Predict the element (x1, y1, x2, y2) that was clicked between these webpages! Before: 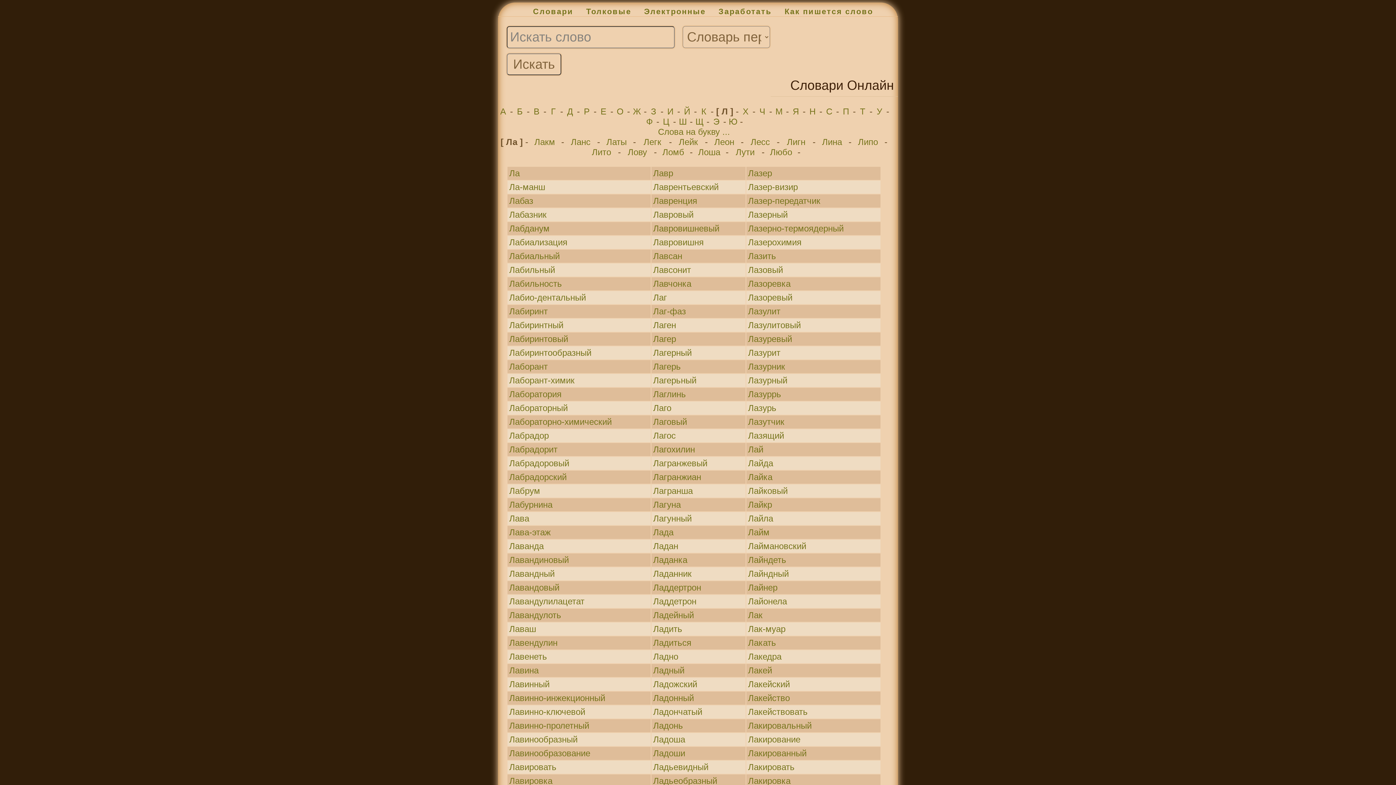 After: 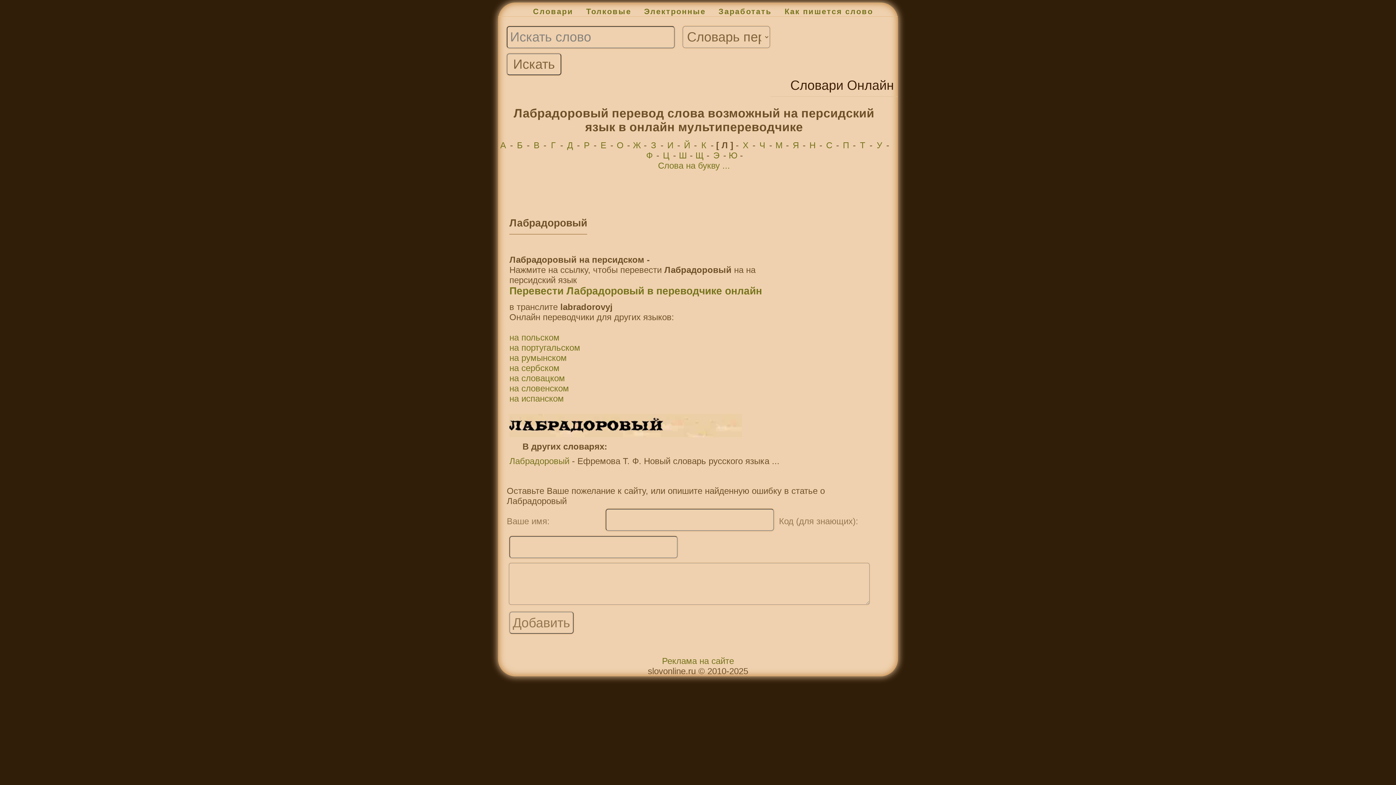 Action: bbox: (509, 458, 569, 468) label: Лабрадоровый